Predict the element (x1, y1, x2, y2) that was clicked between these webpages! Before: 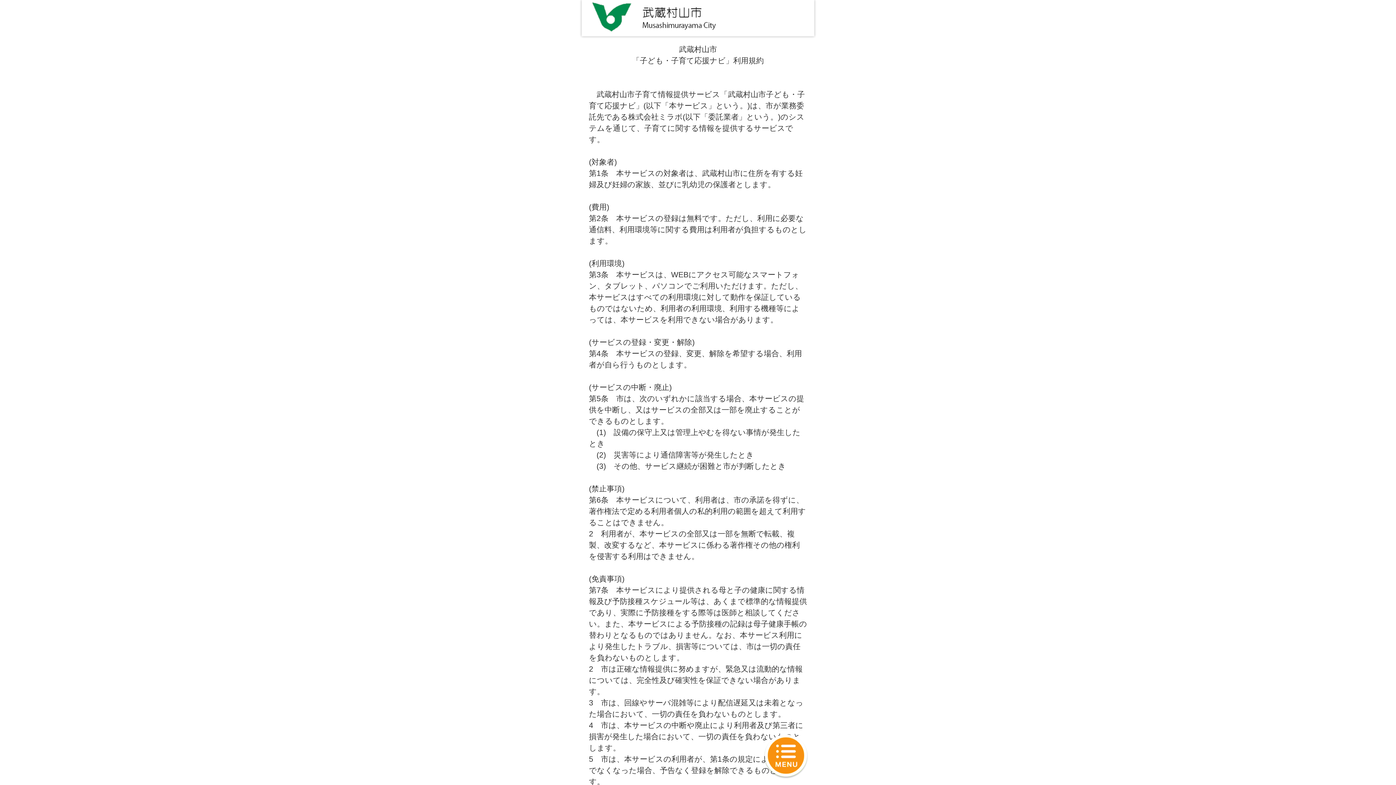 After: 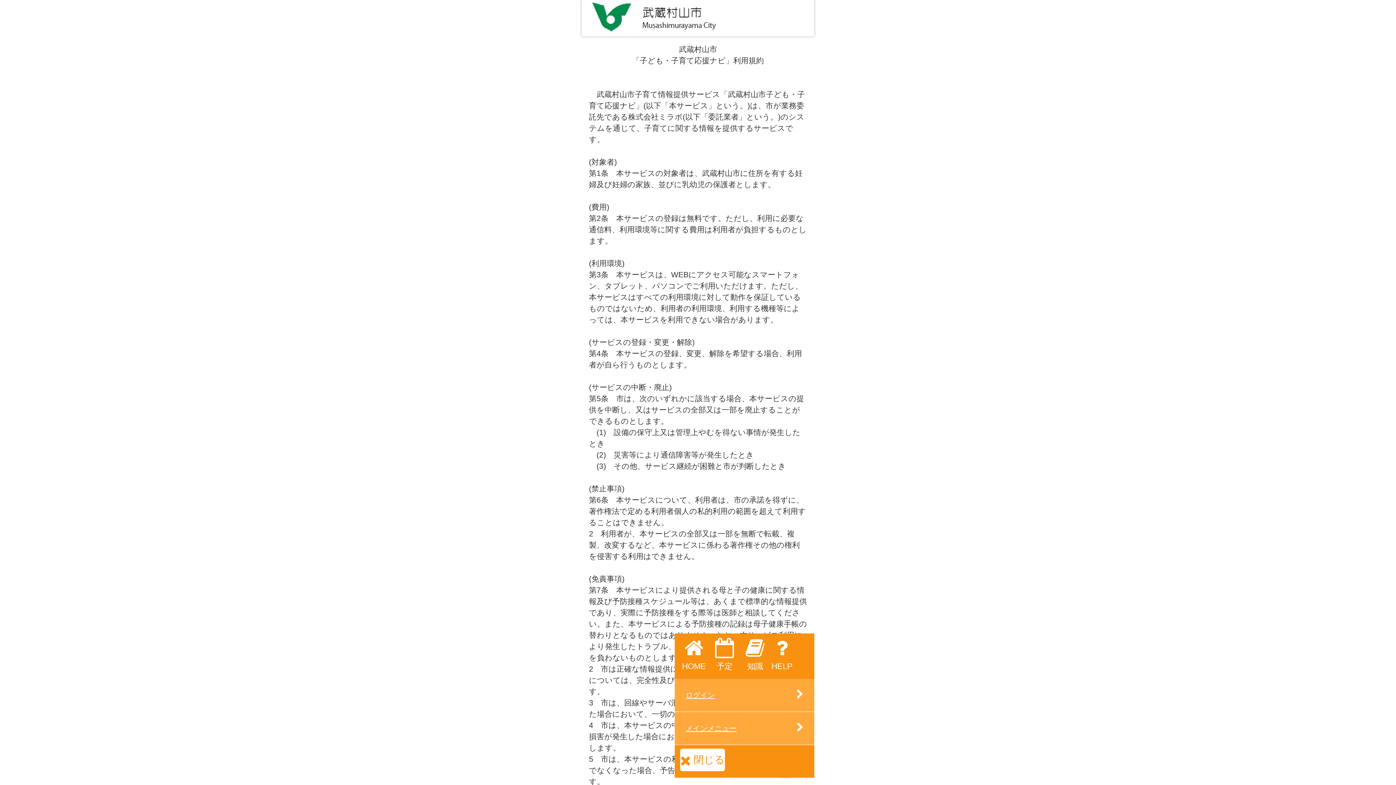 Action: bbox: (764, 736, 808, 744)